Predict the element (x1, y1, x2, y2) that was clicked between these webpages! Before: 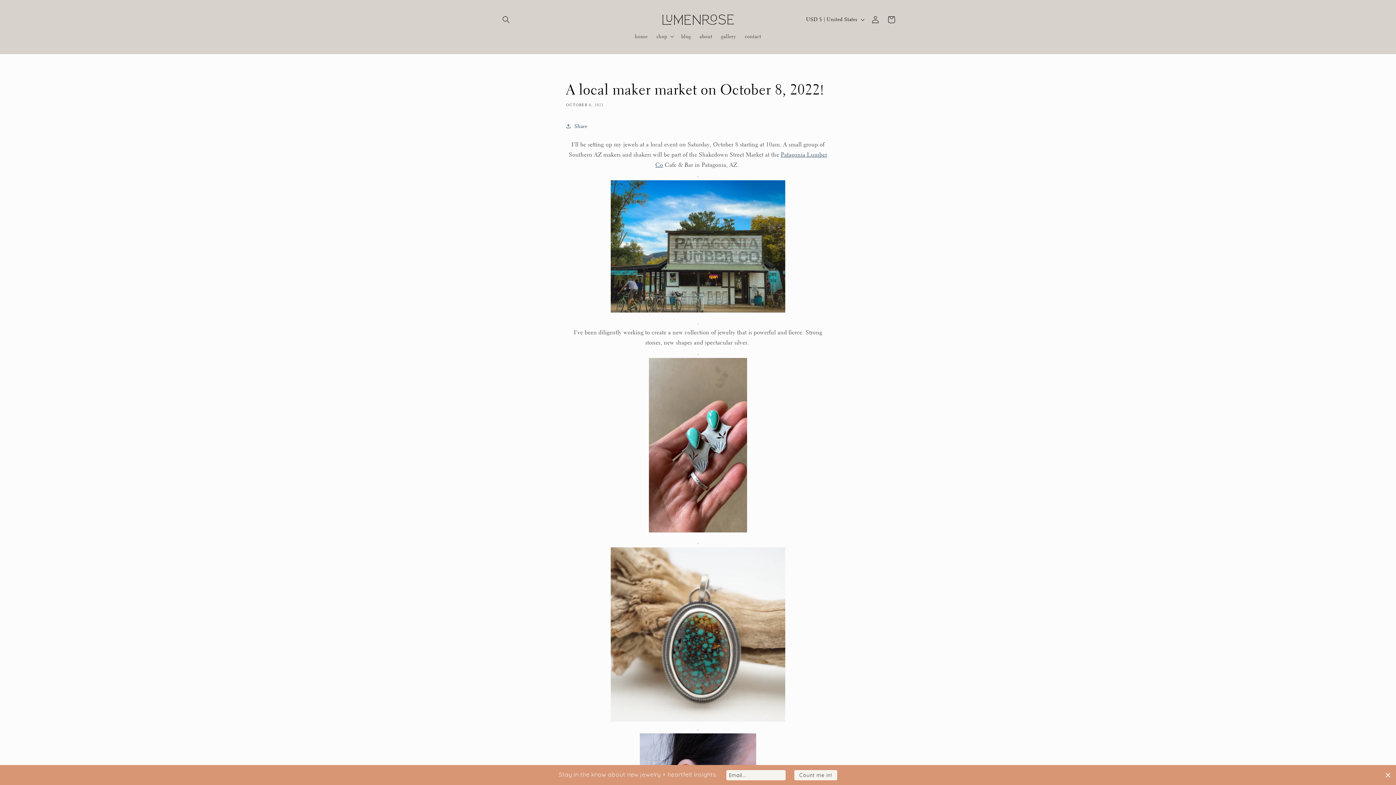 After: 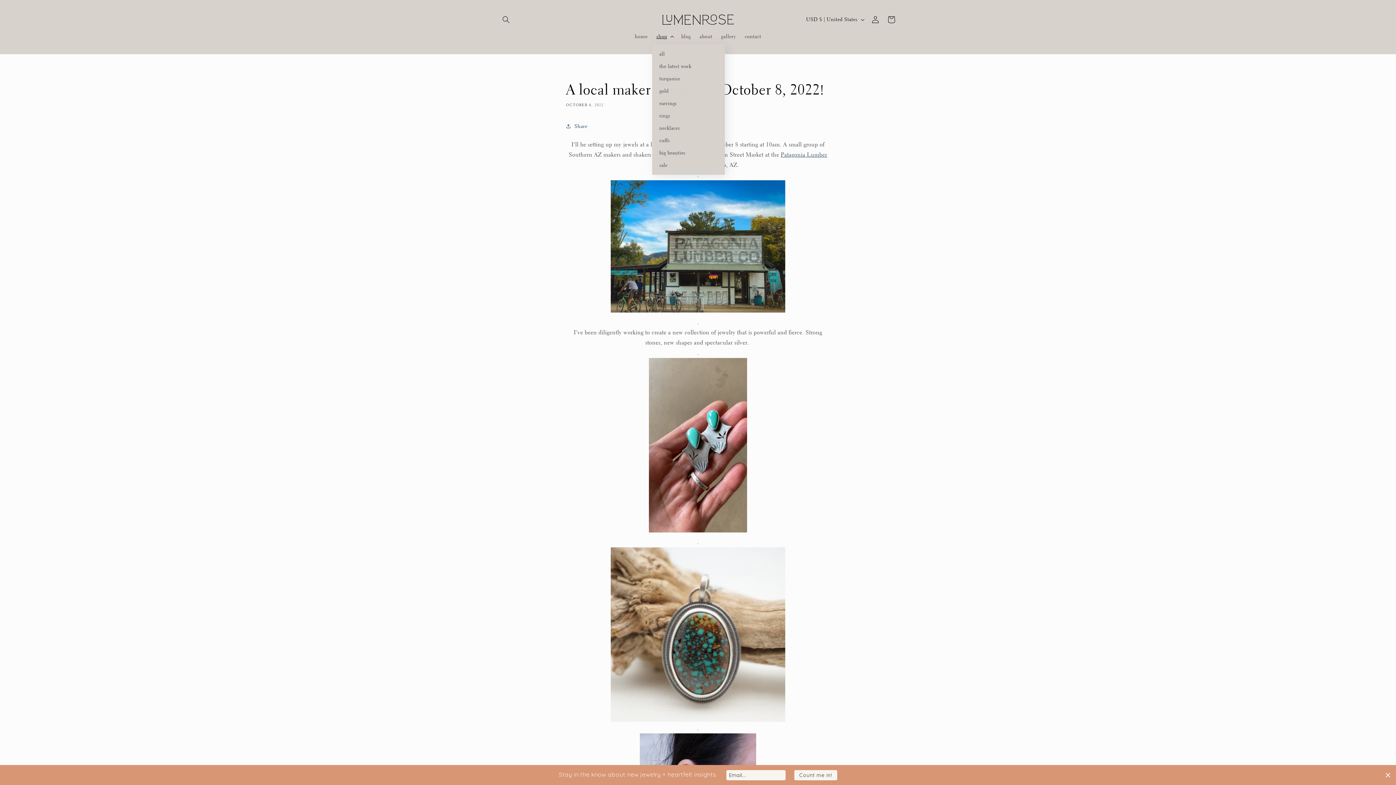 Action: bbox: (652, 28, 677, 44) label: shop